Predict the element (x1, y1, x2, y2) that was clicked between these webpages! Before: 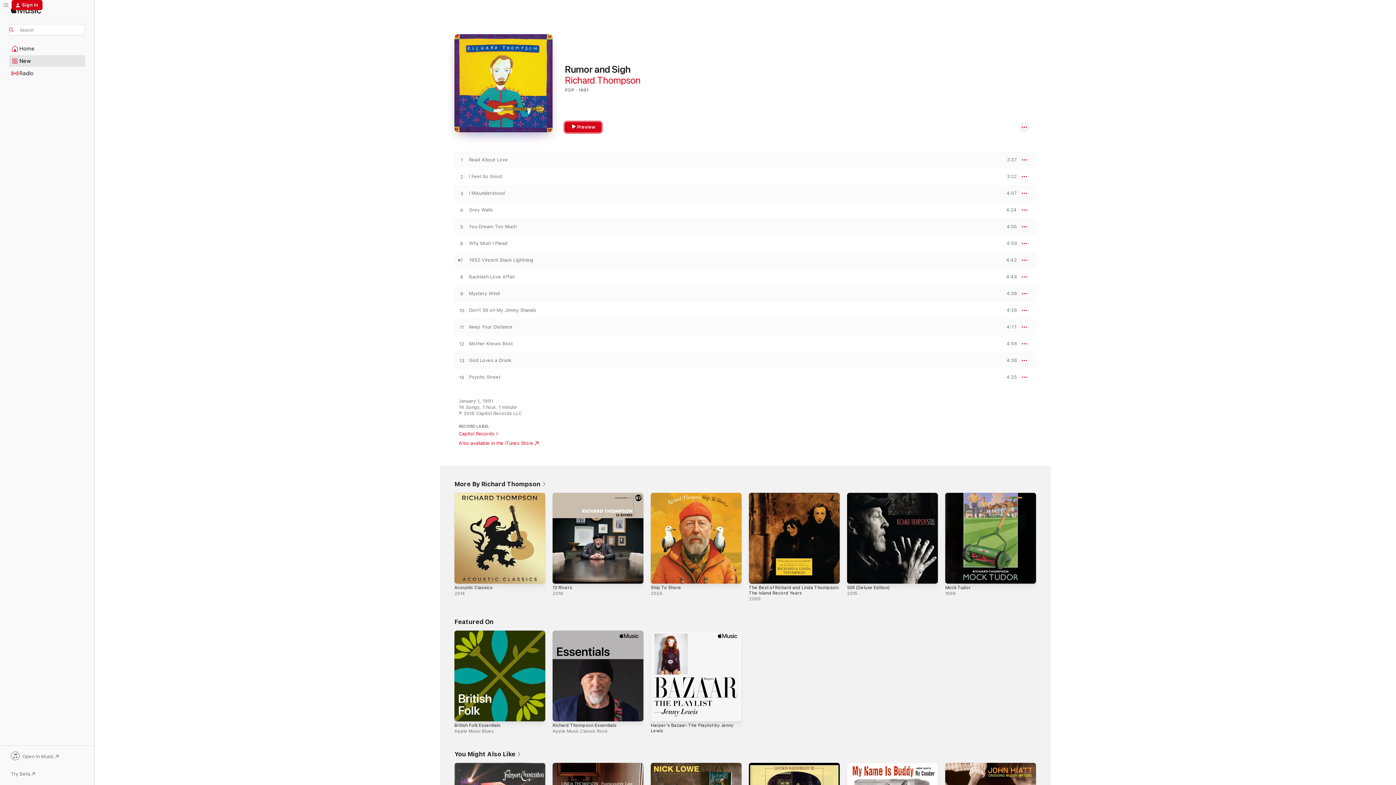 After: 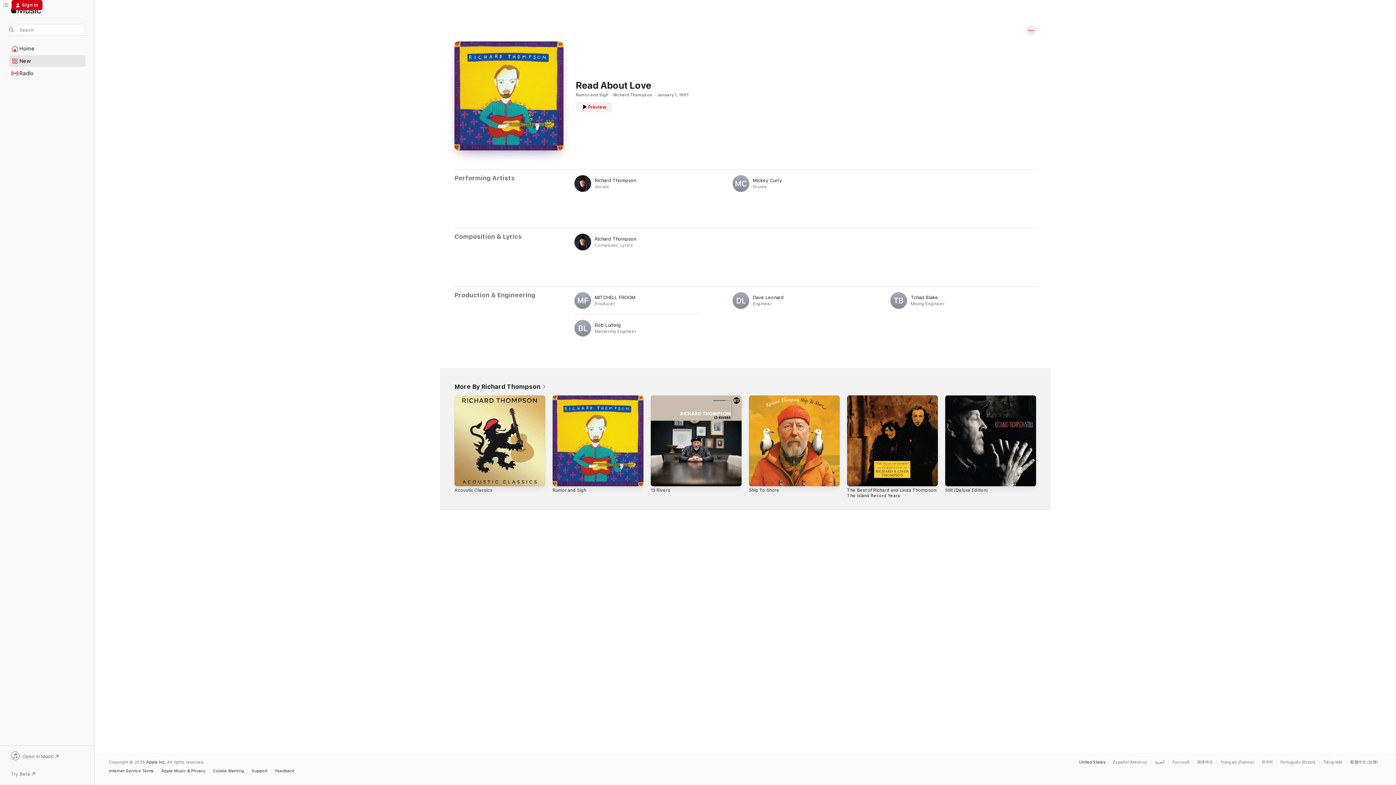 Action: label: Read About Love bbox: (469, 157, 508, 162)